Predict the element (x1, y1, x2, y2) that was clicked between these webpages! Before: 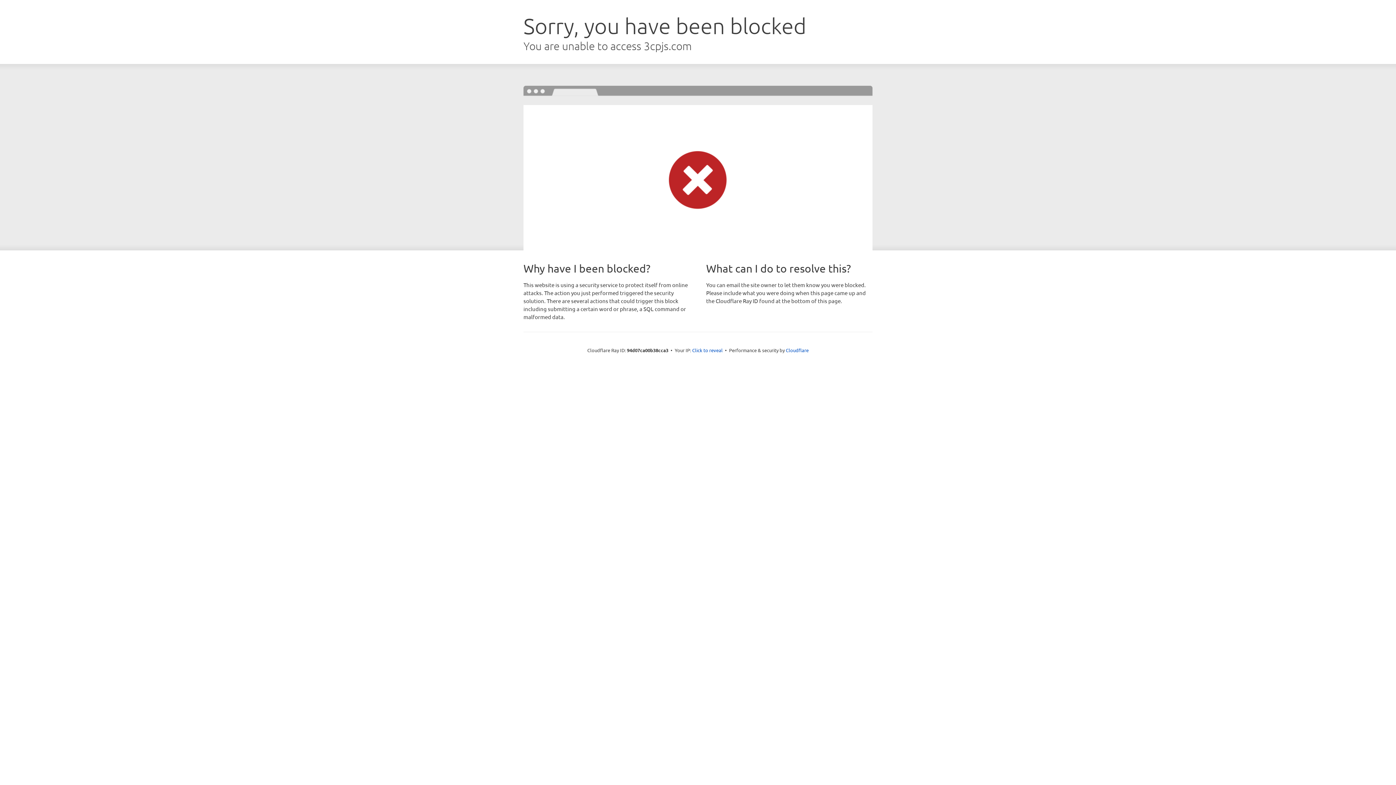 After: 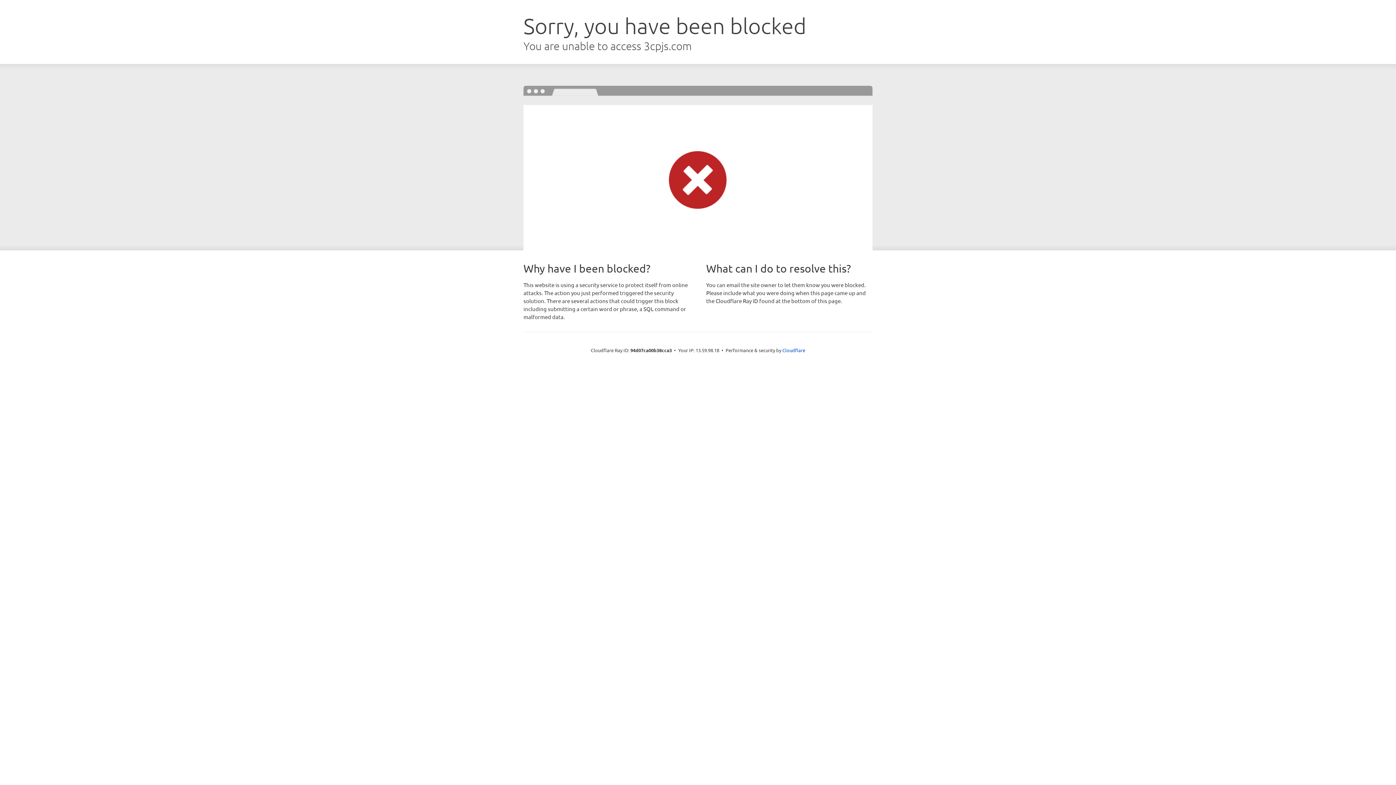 Action: bbox: (692, 346, 722, 353) label: Click to reveal